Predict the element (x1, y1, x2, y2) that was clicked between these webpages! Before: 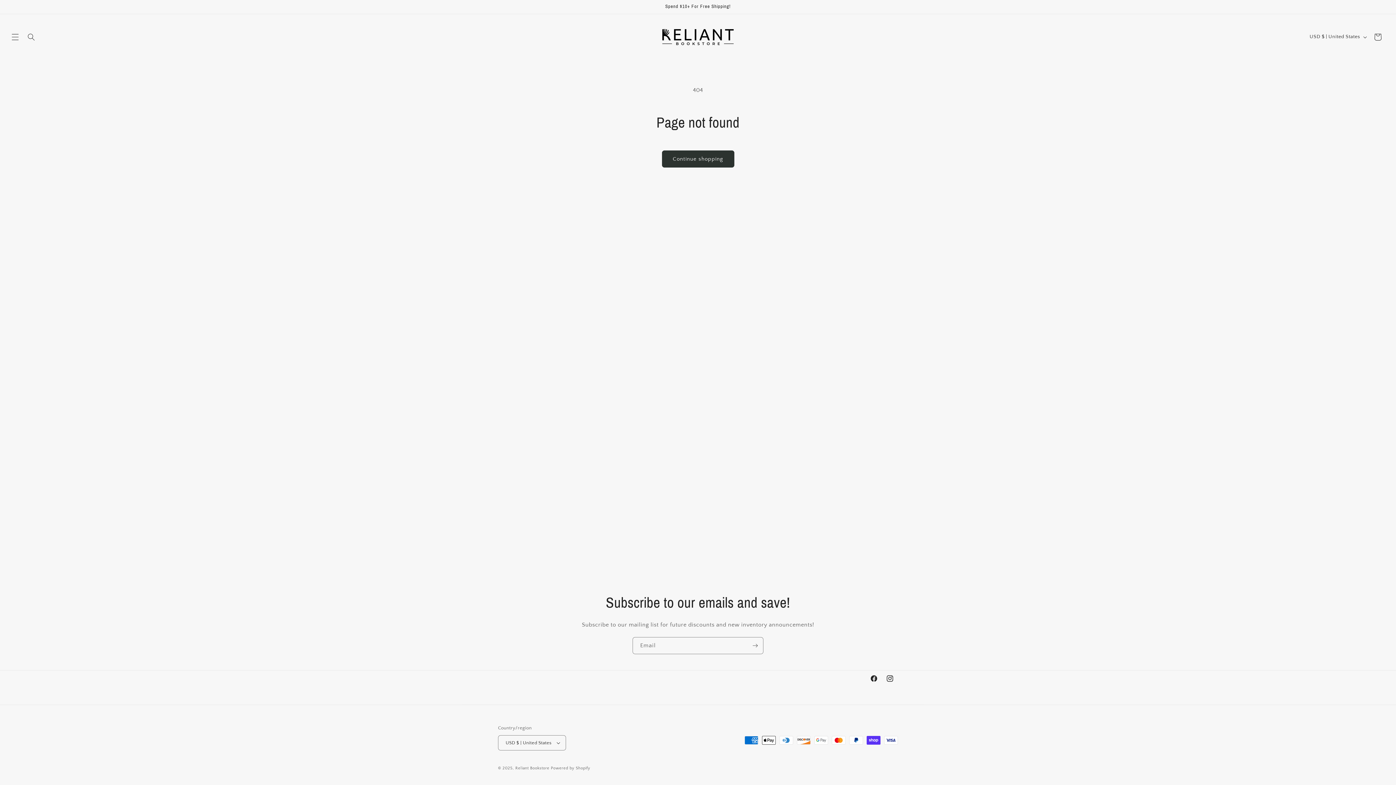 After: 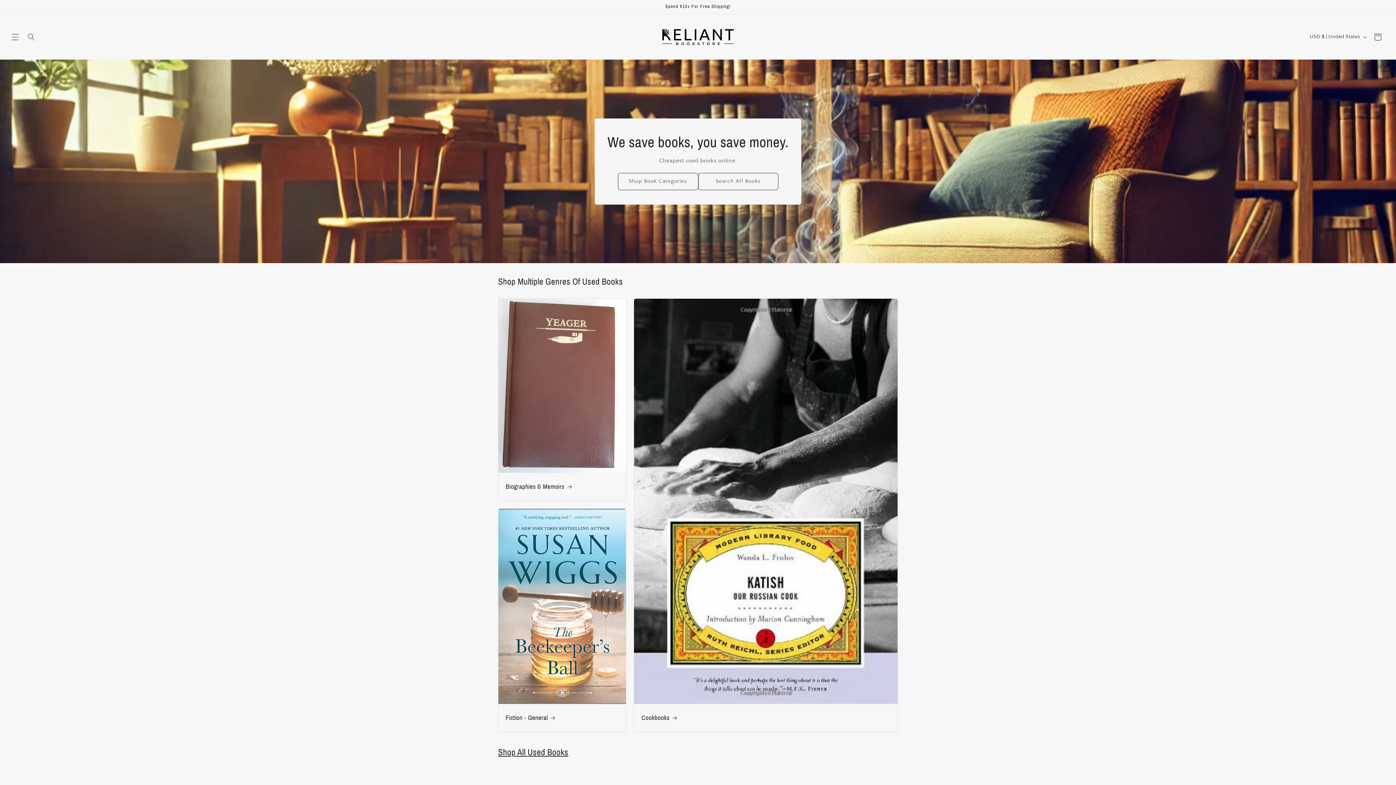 Action: bbox: (653, 21, 742, 52)